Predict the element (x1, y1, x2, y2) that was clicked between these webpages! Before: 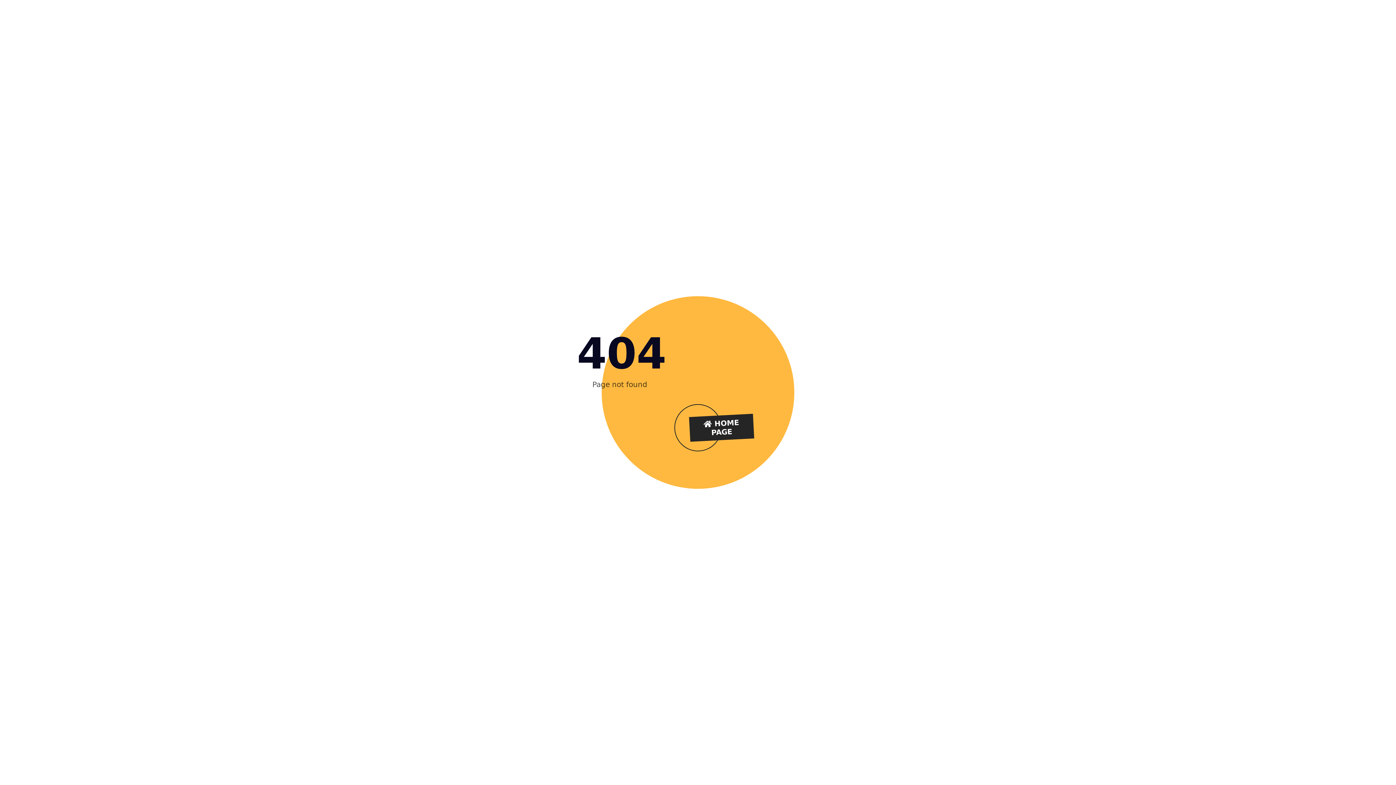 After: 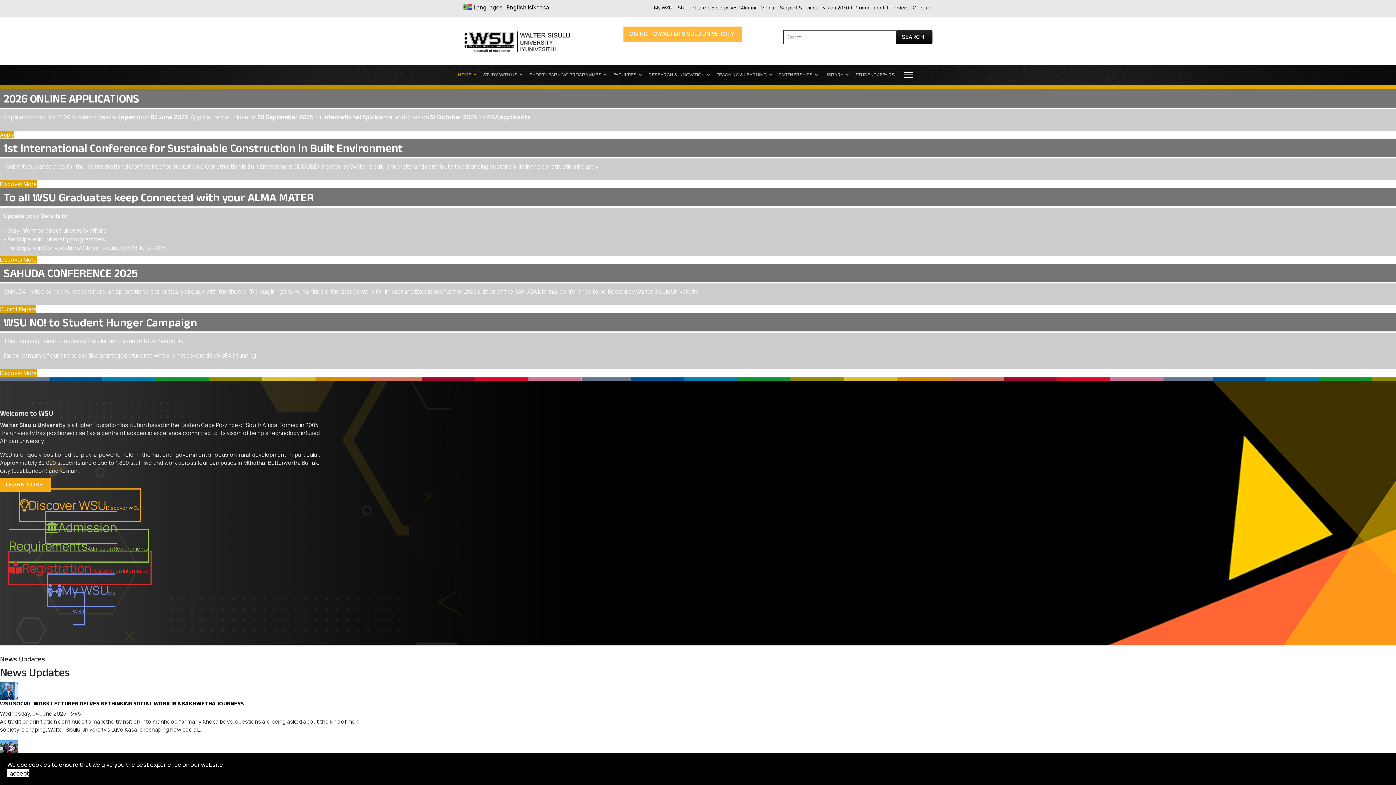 Action: label:  HOME PAGE bbox: (689, 413, 754, 442)